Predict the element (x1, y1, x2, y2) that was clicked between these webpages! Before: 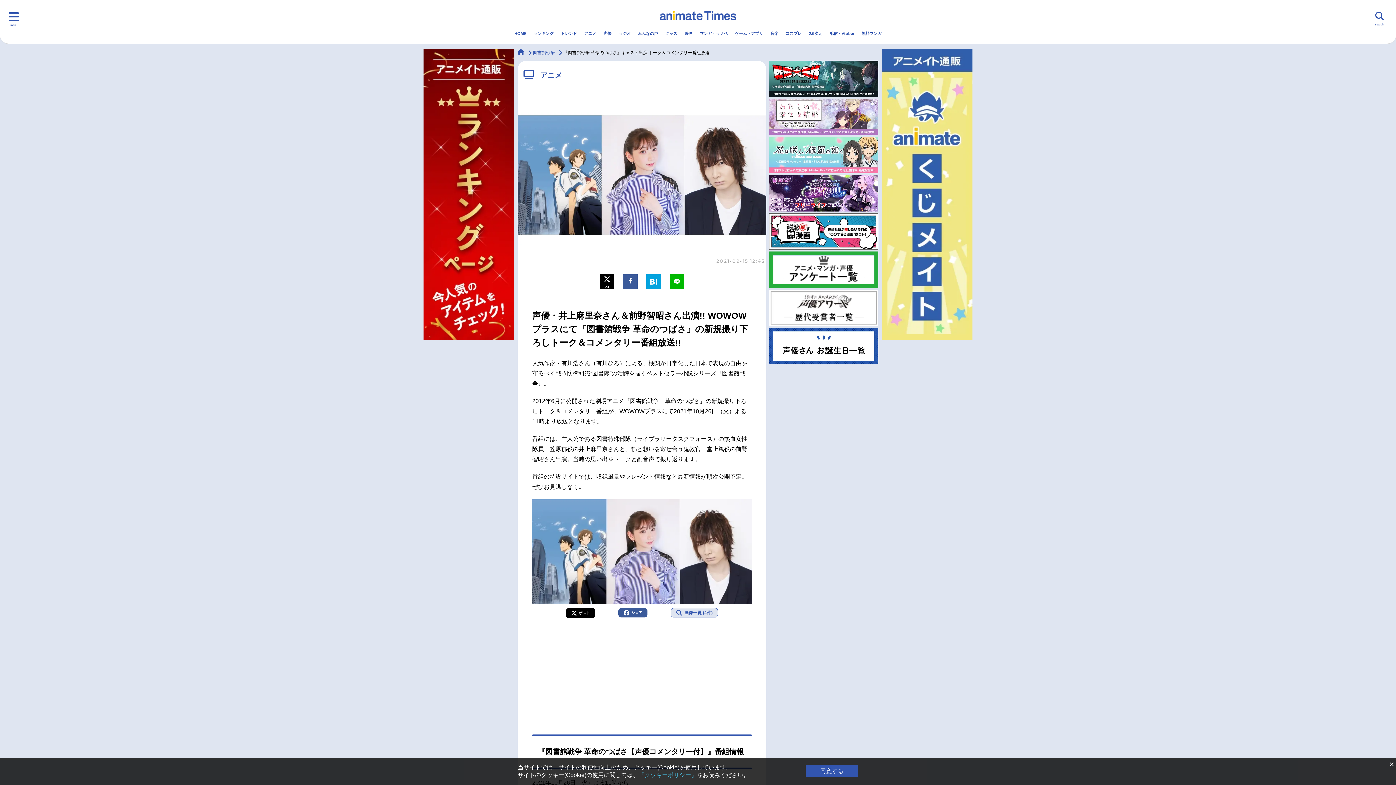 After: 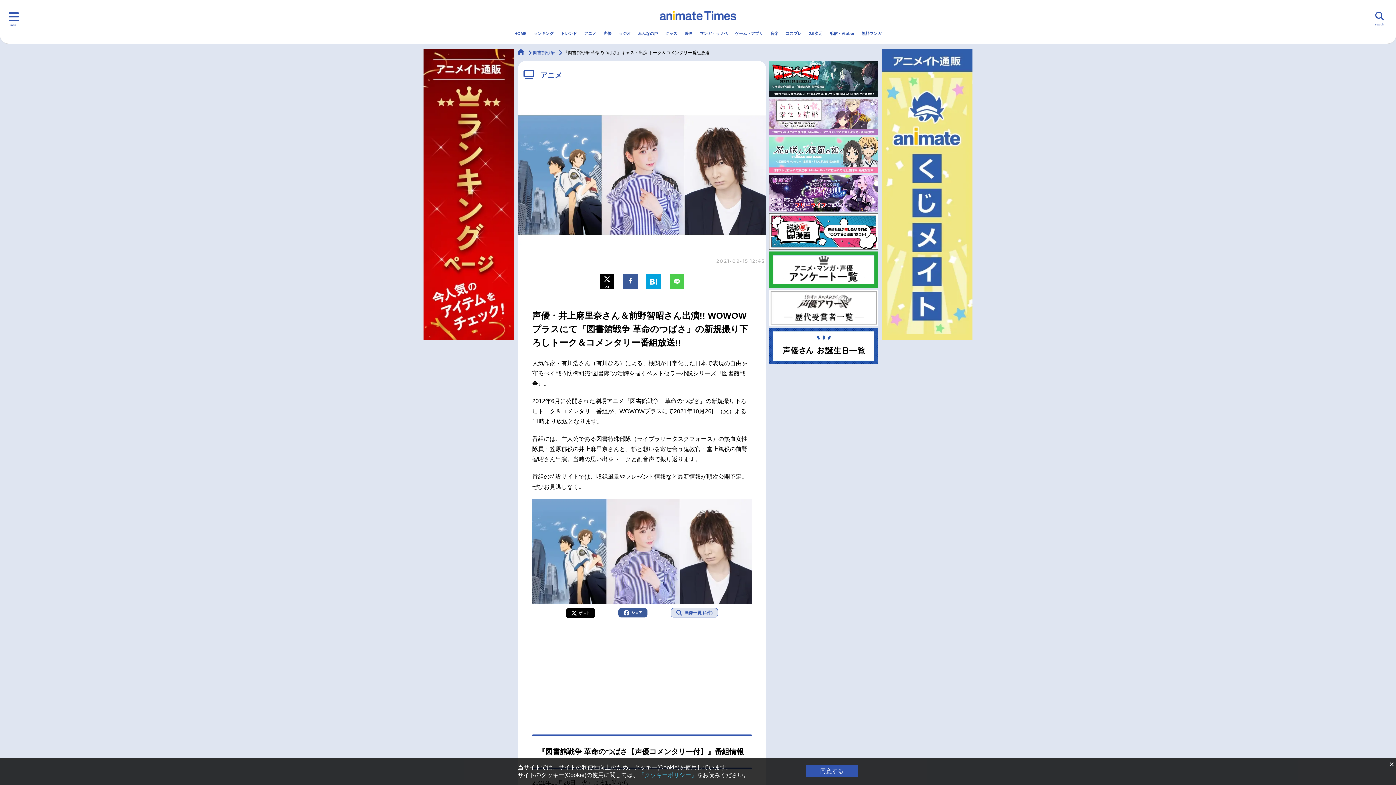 Action: bbox: (669, 274, 684, 288)